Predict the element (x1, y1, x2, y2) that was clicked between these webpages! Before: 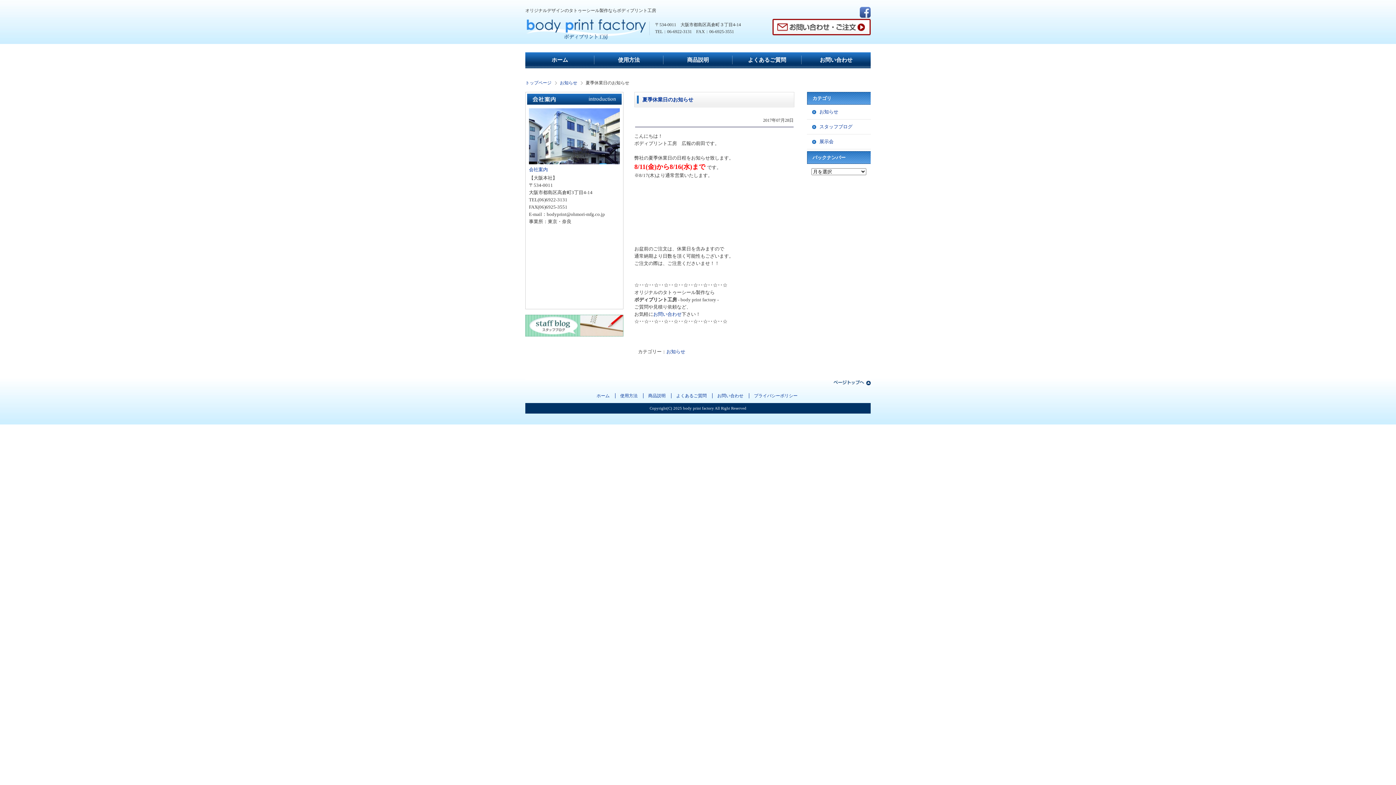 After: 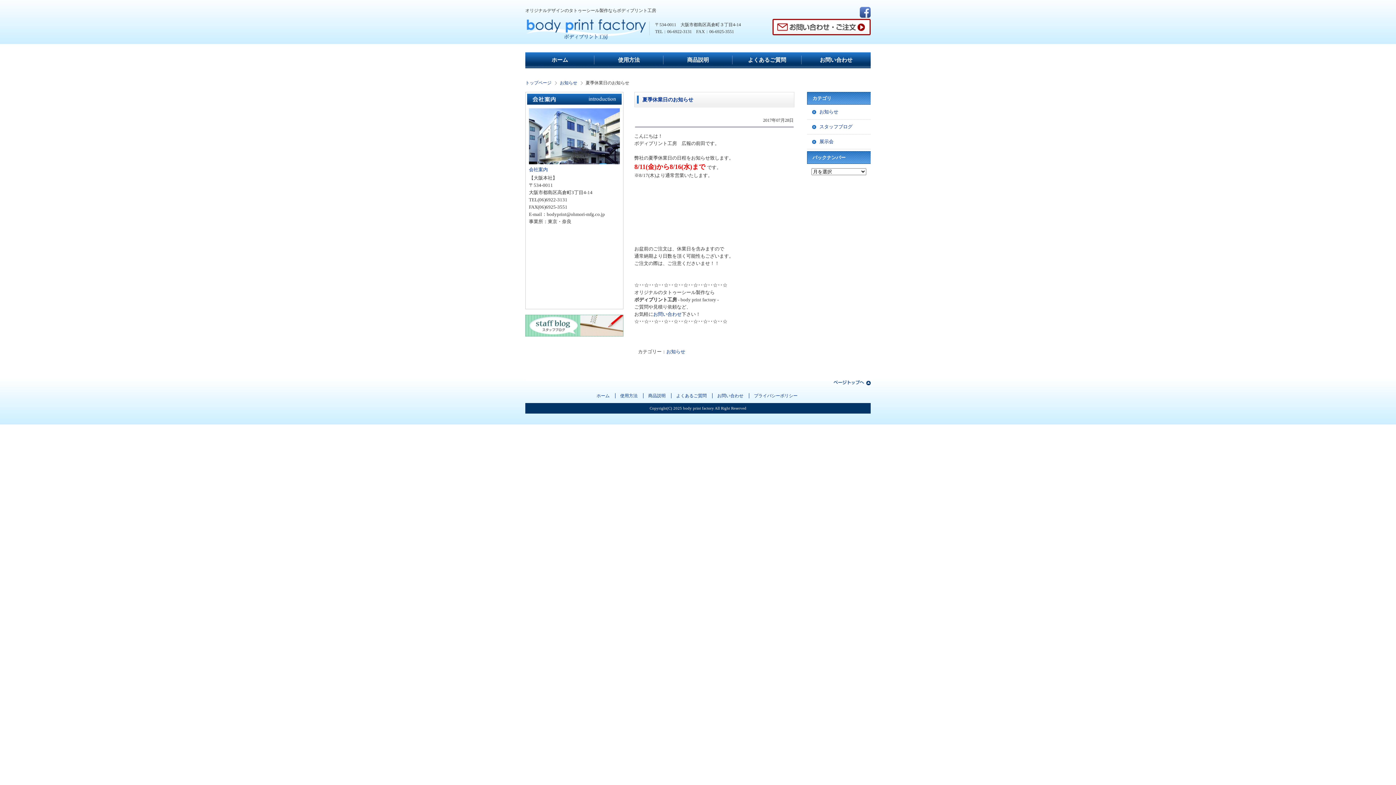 Action: bbox: (860, 11, 870, 16)